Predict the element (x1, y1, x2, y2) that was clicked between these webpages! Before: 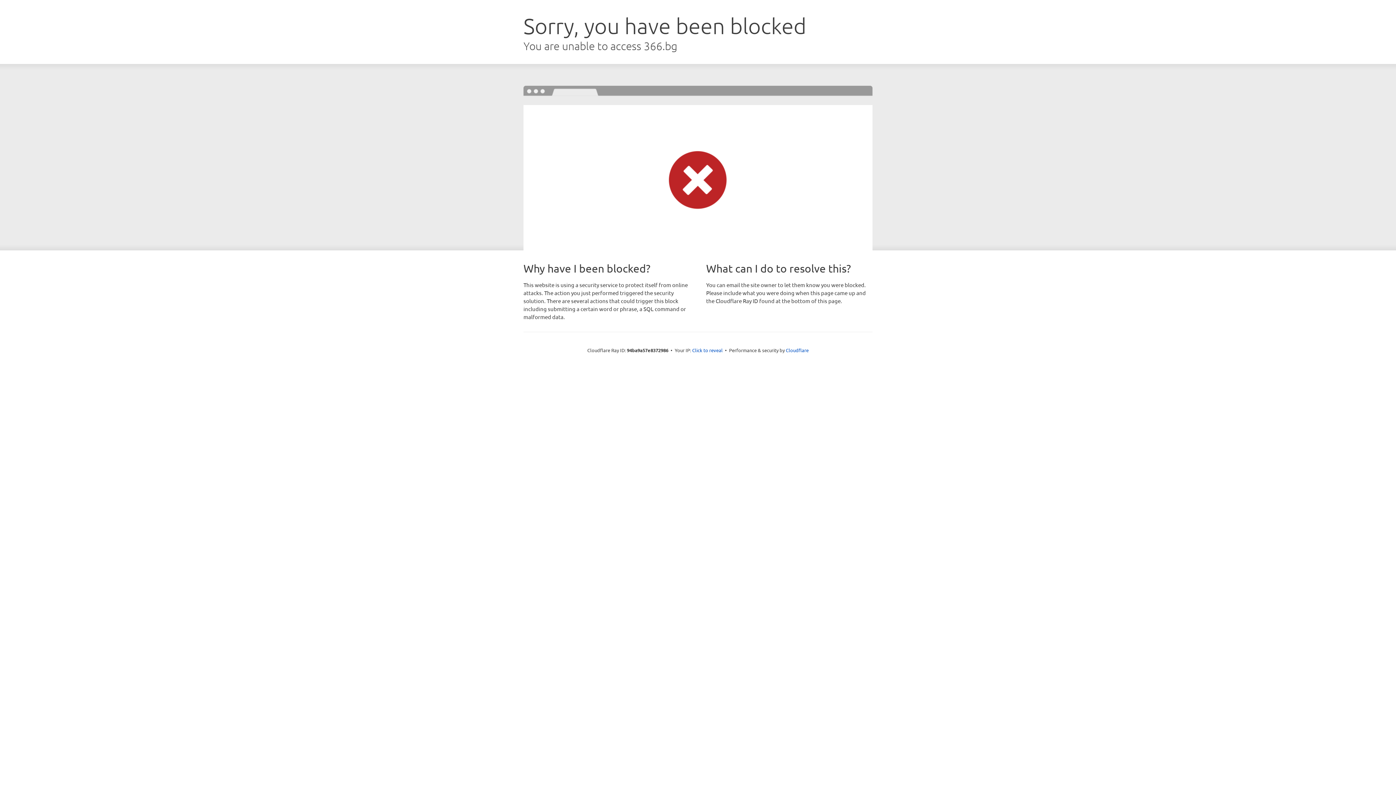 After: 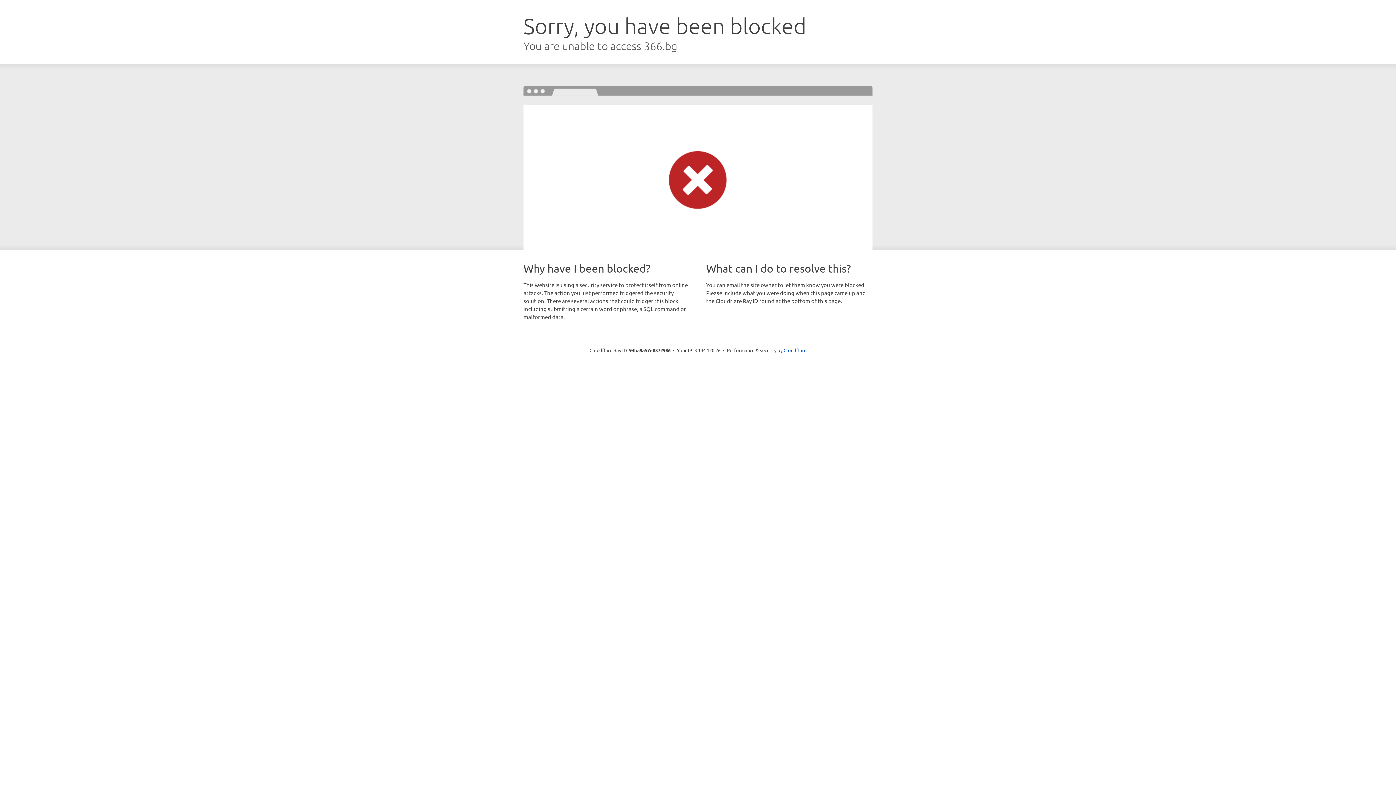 Action: label: Click to reveal bbox: (692, 346, 722, 353)